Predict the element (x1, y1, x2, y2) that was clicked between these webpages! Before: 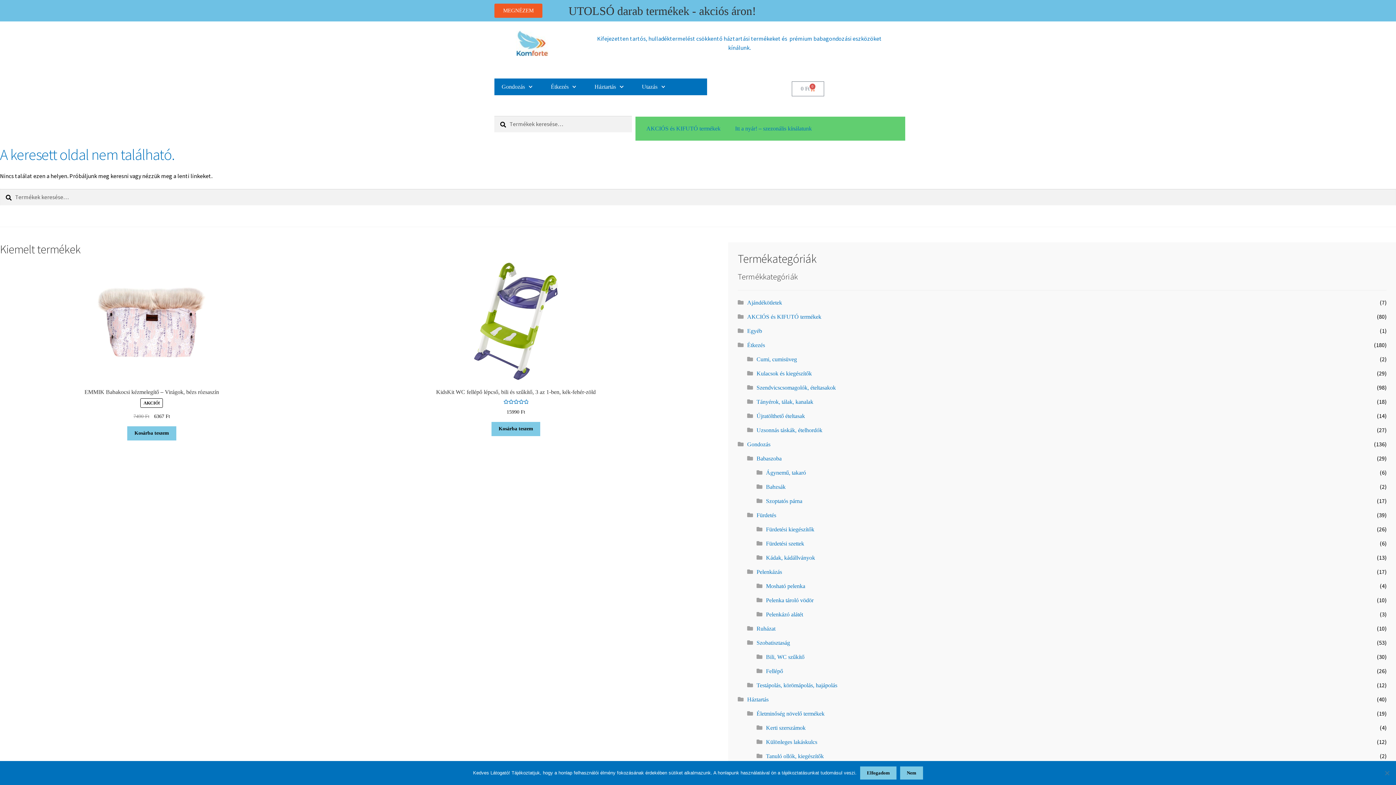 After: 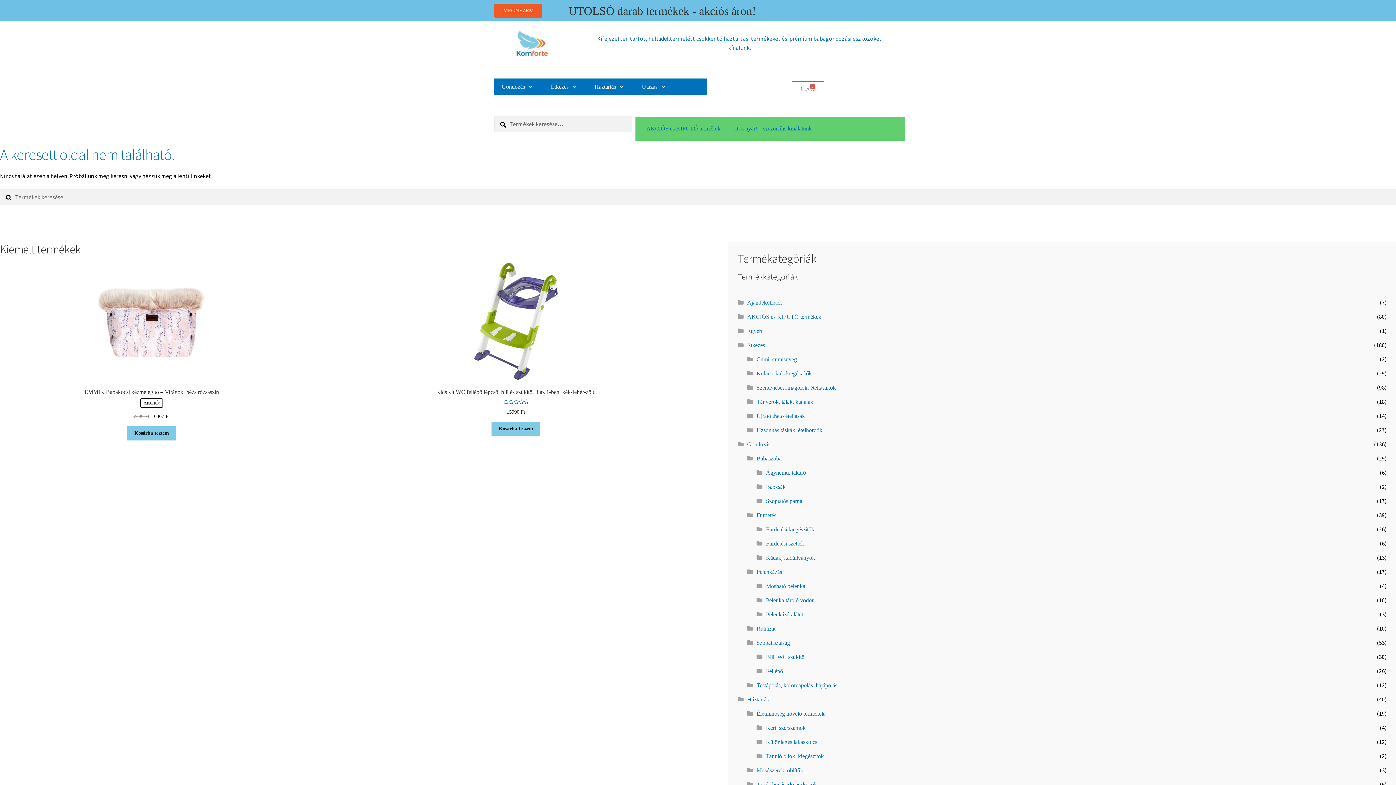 Action: bbox: (860, 766, 896, 780) label: Elfogadom